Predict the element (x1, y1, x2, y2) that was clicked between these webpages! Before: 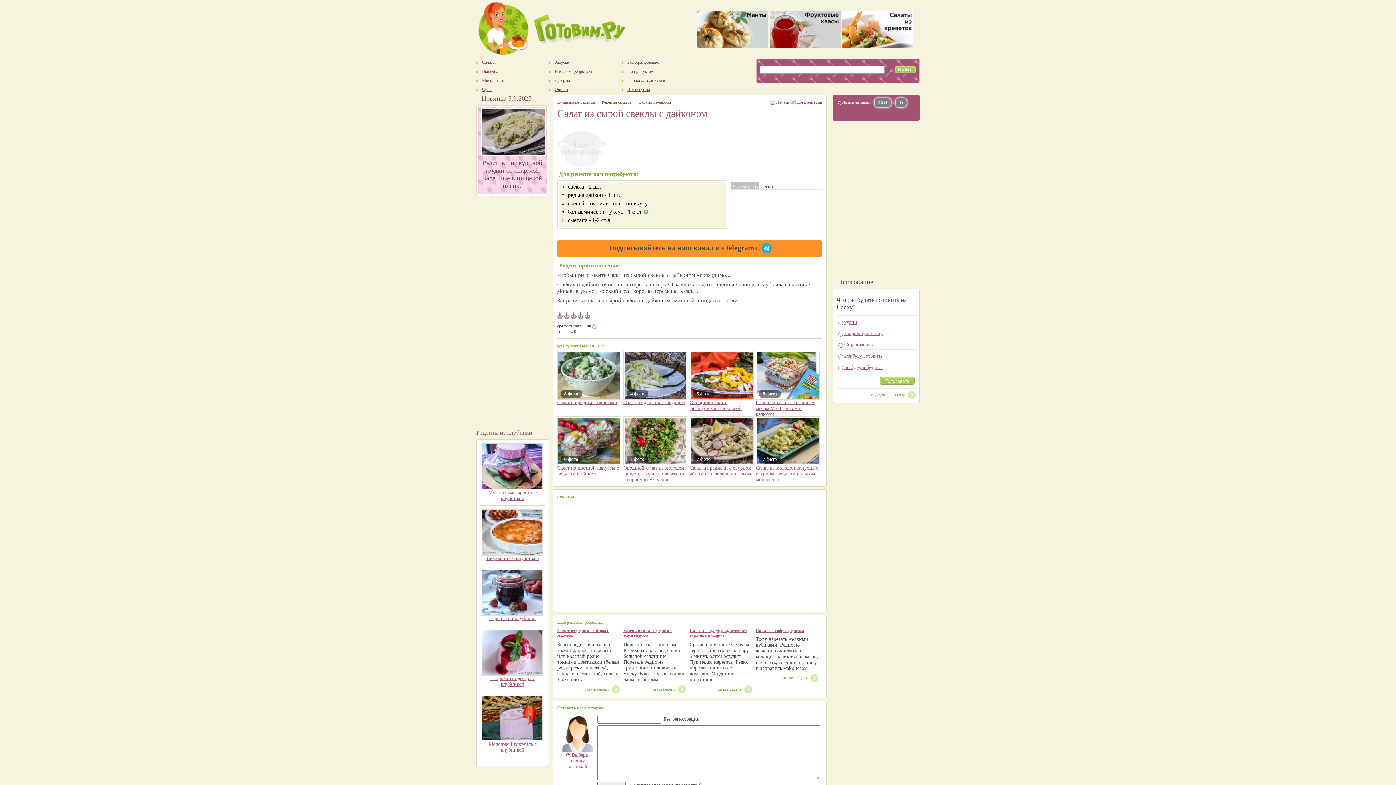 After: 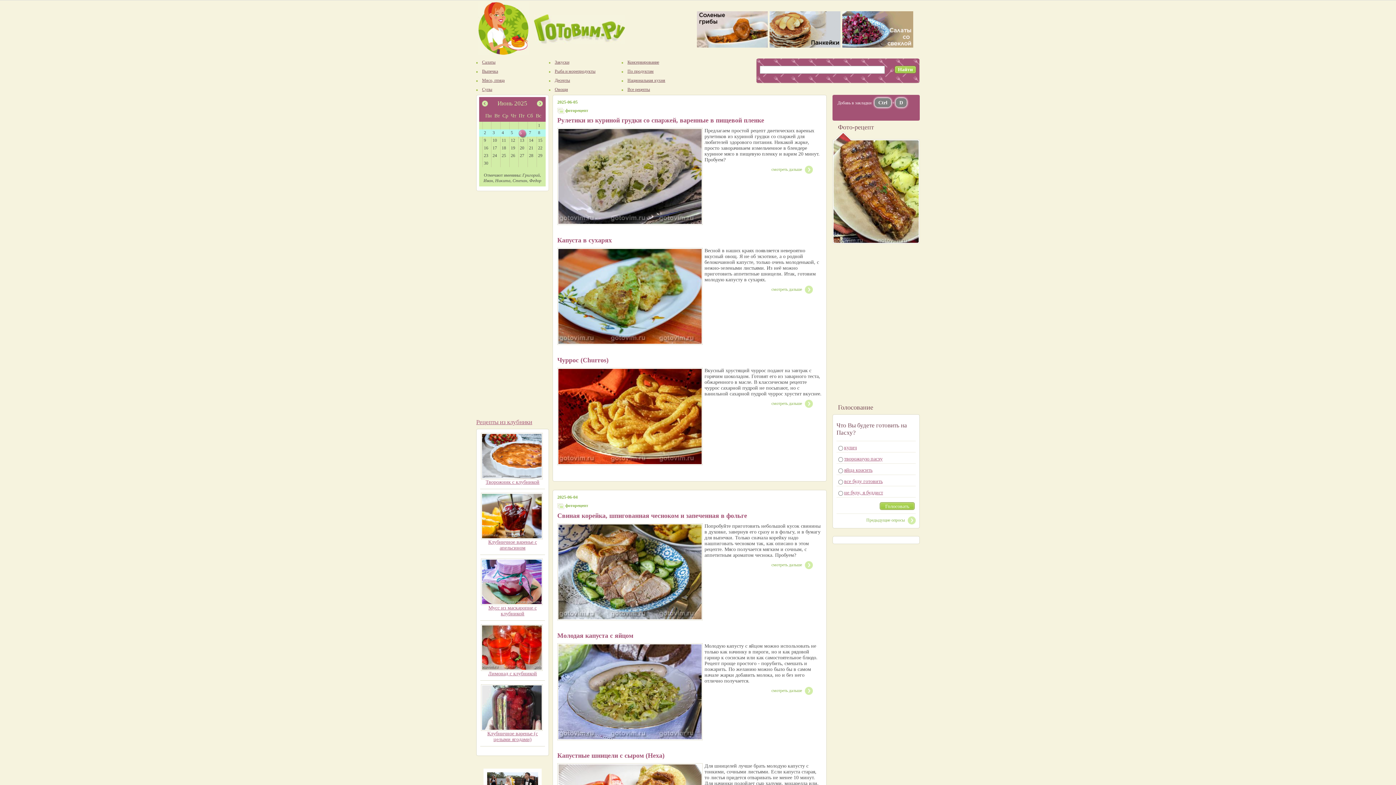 Action: bbox: (476, 52, 530, 57)